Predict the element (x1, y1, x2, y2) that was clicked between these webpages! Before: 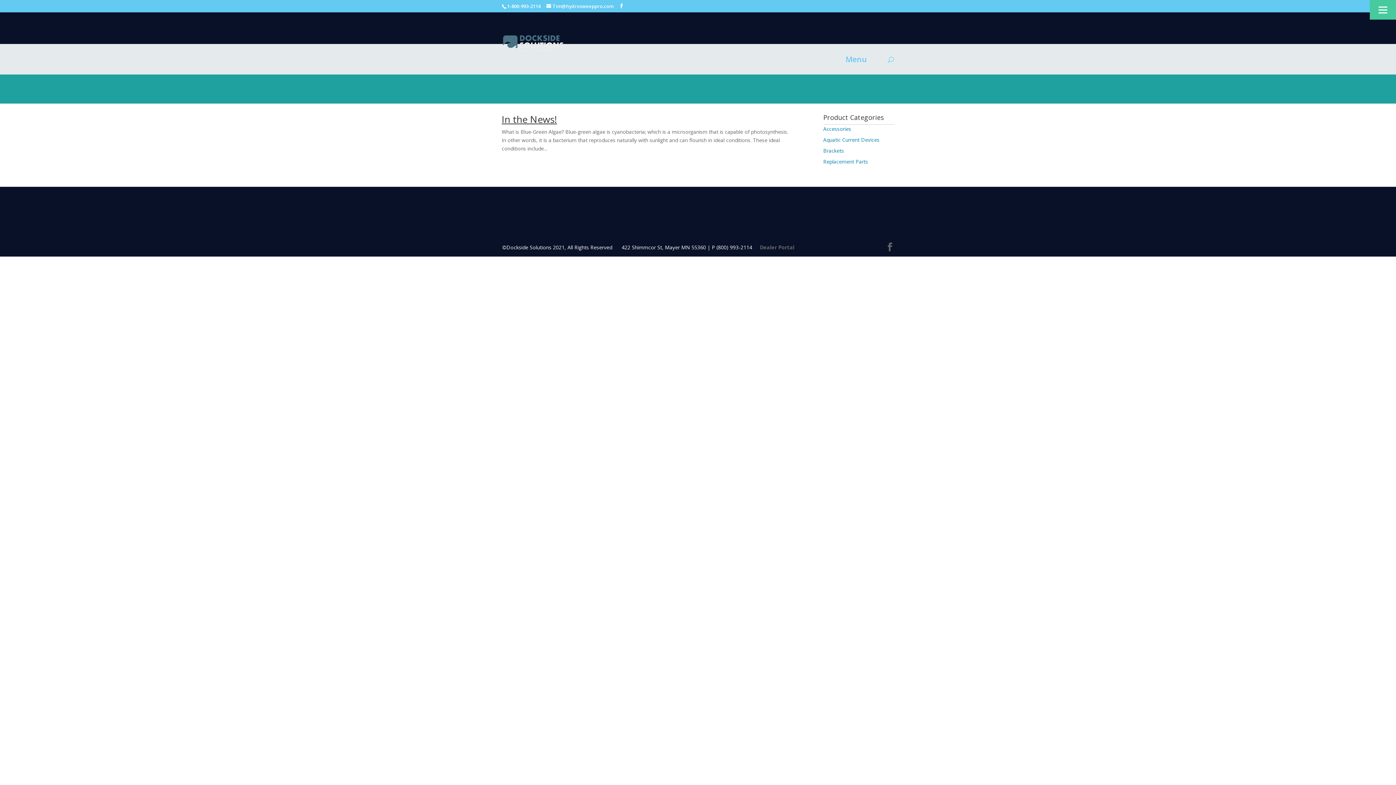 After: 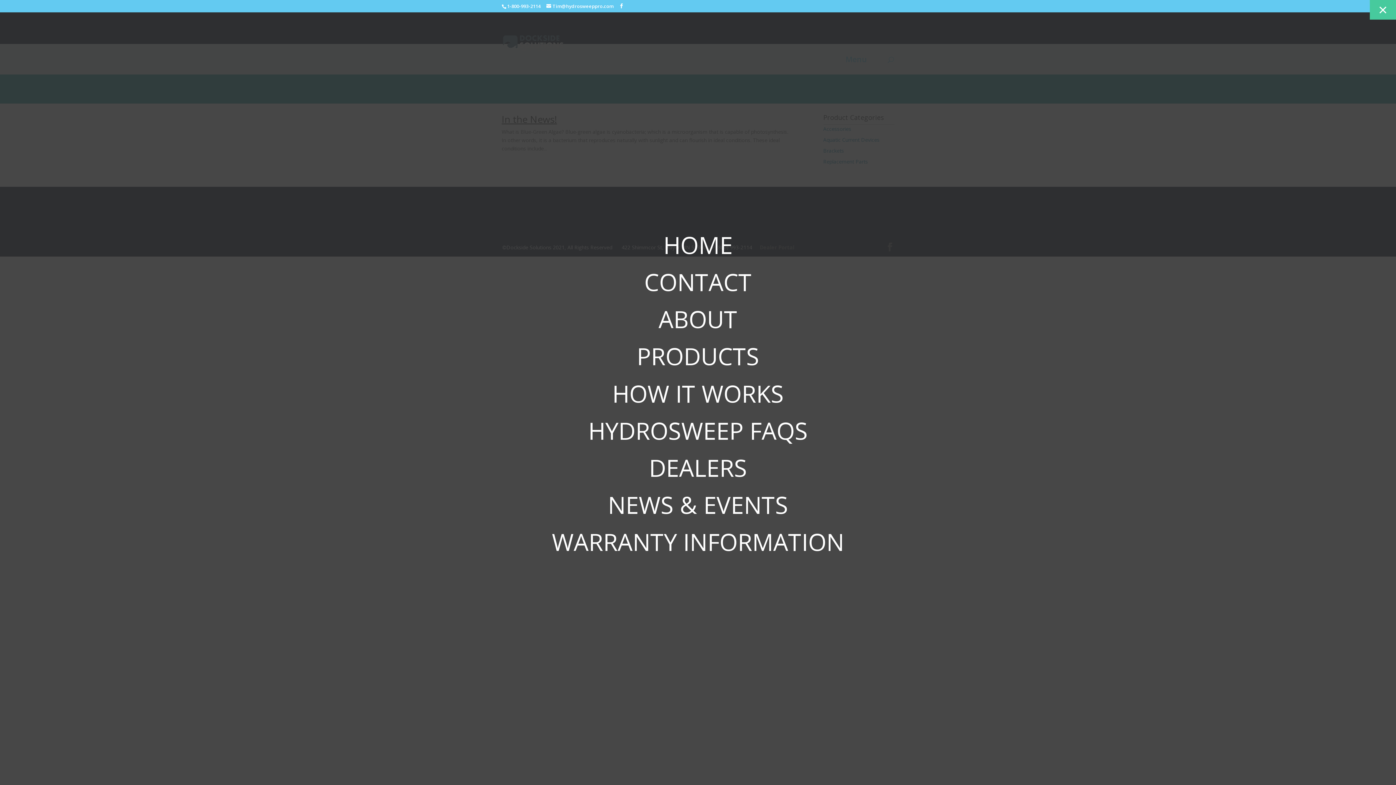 Action: label: Menu bbox: (833, 56, 880, 75)